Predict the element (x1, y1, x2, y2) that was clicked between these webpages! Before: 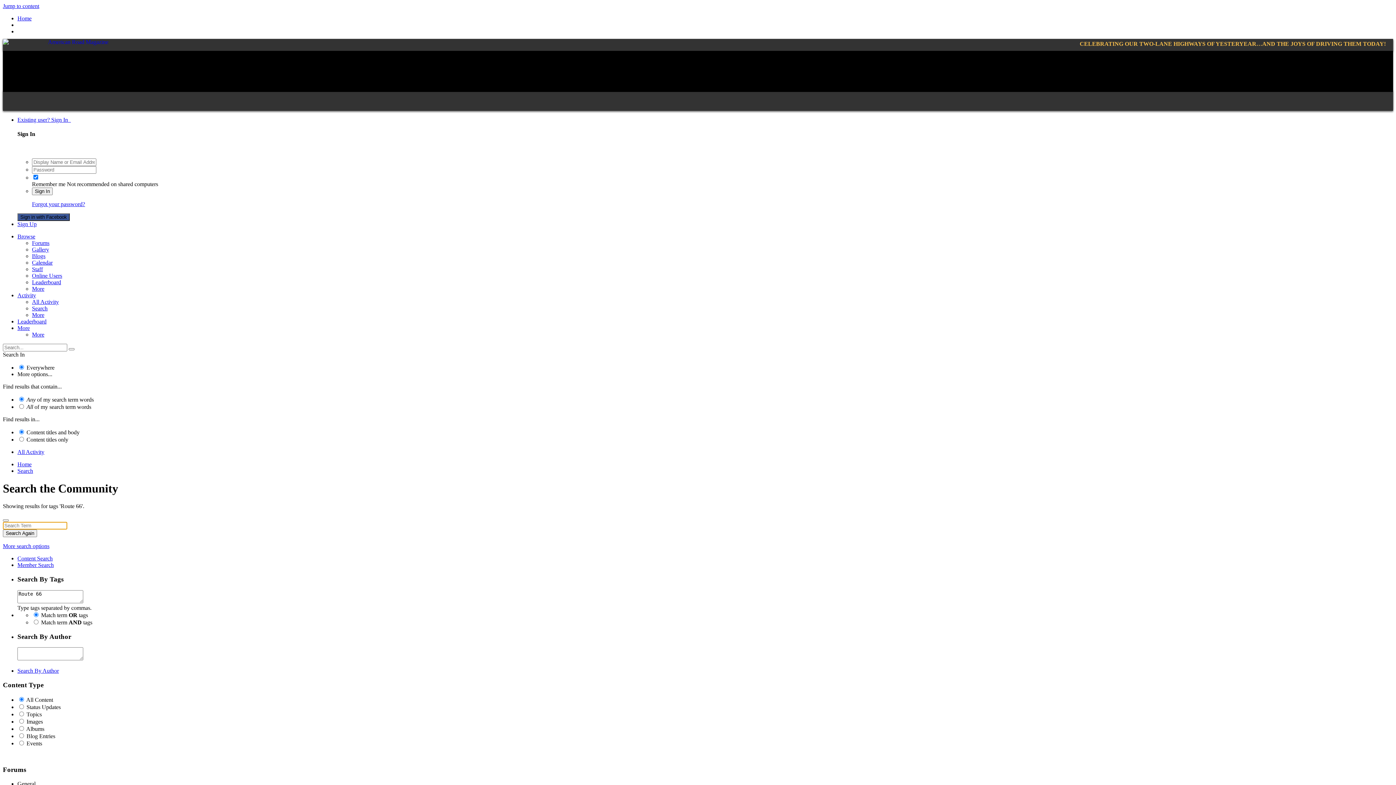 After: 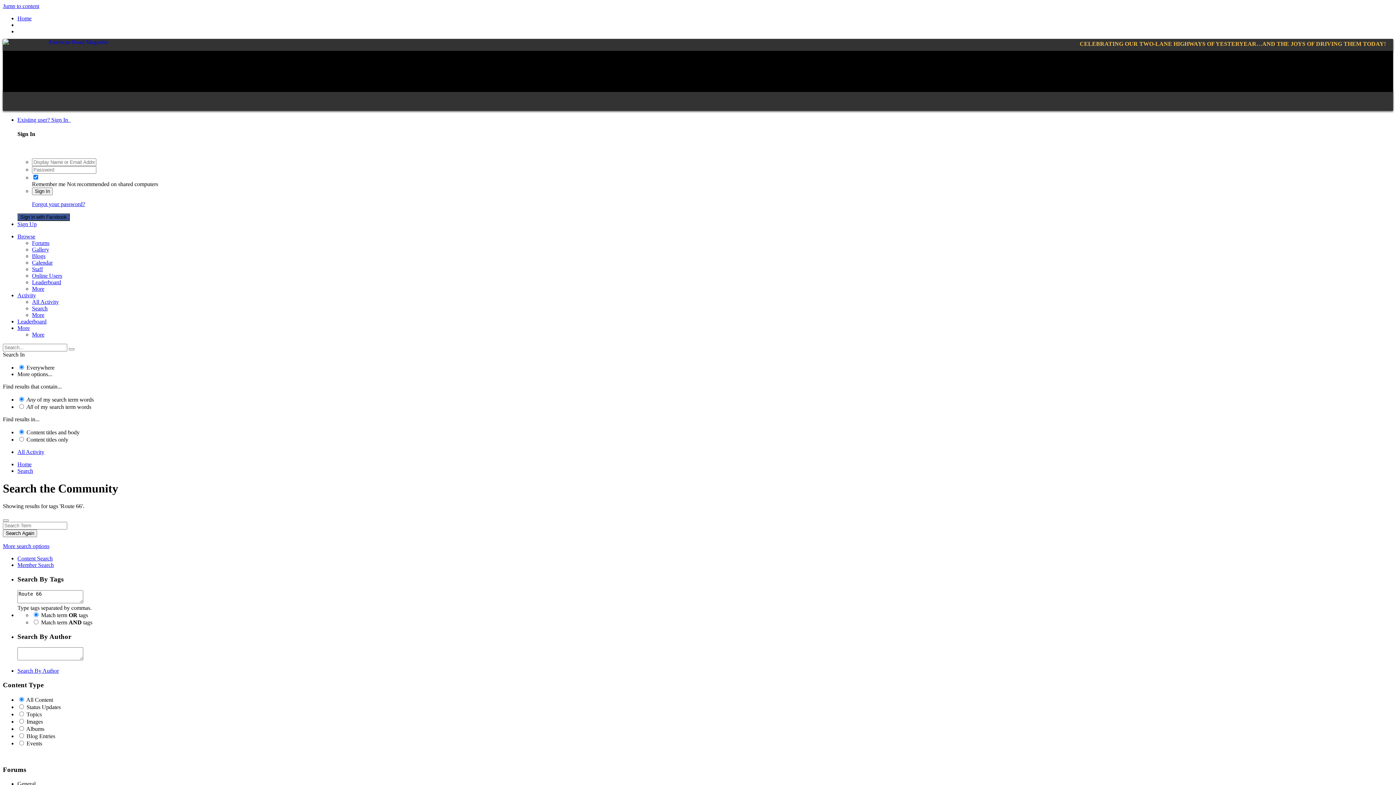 Action: label: More bbox: (32, 311, 44, 318)